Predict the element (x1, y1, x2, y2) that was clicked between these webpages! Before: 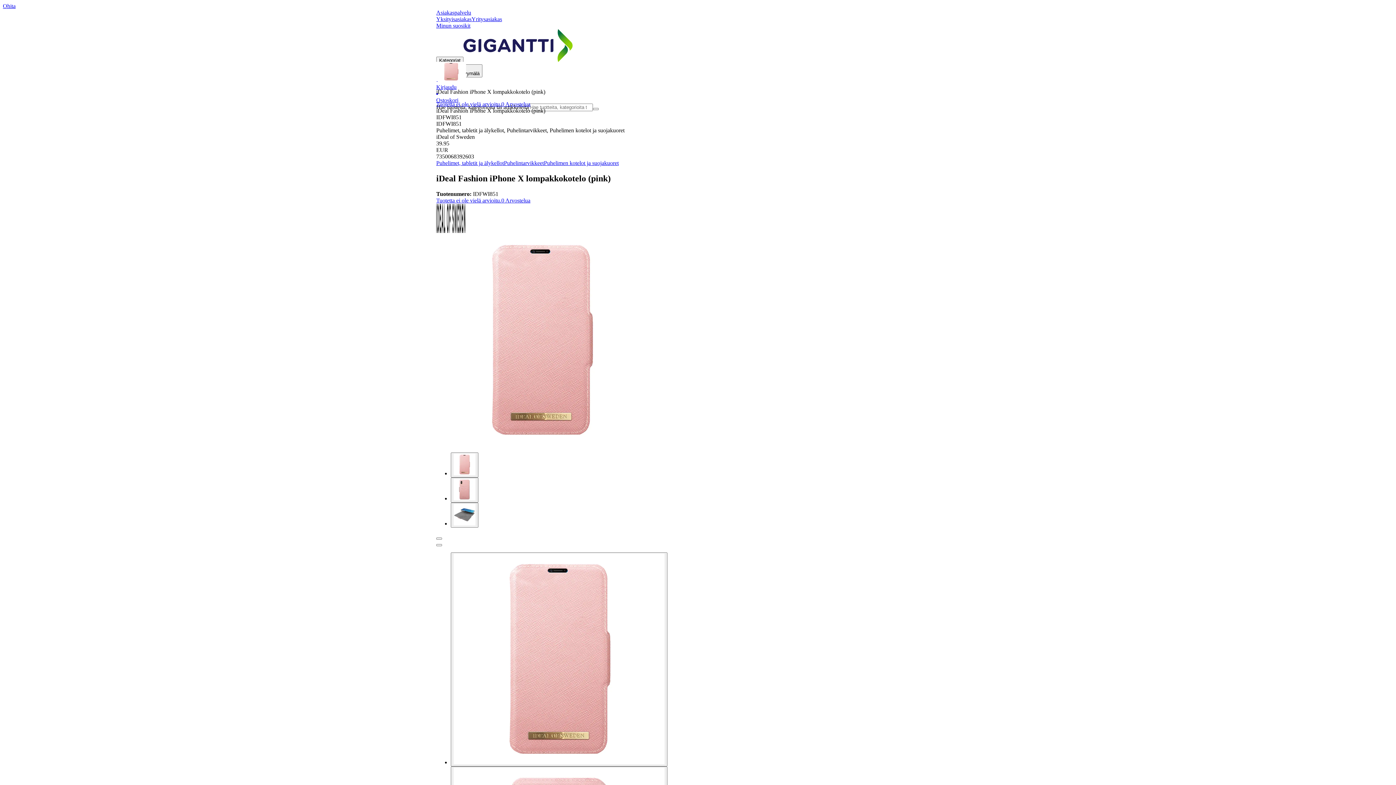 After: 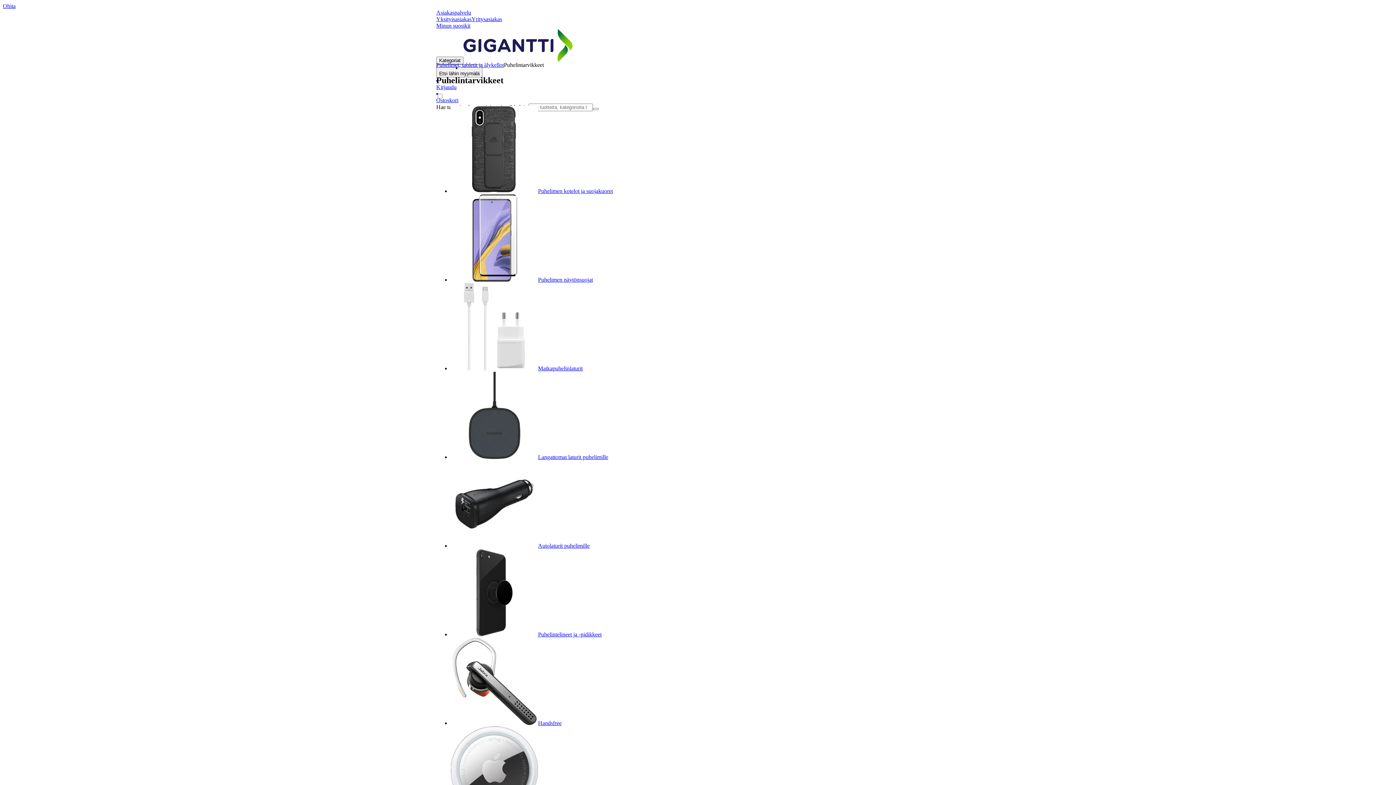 Action: bbox: (504, 160, 544, 166) label: Puhelintarvikkeet